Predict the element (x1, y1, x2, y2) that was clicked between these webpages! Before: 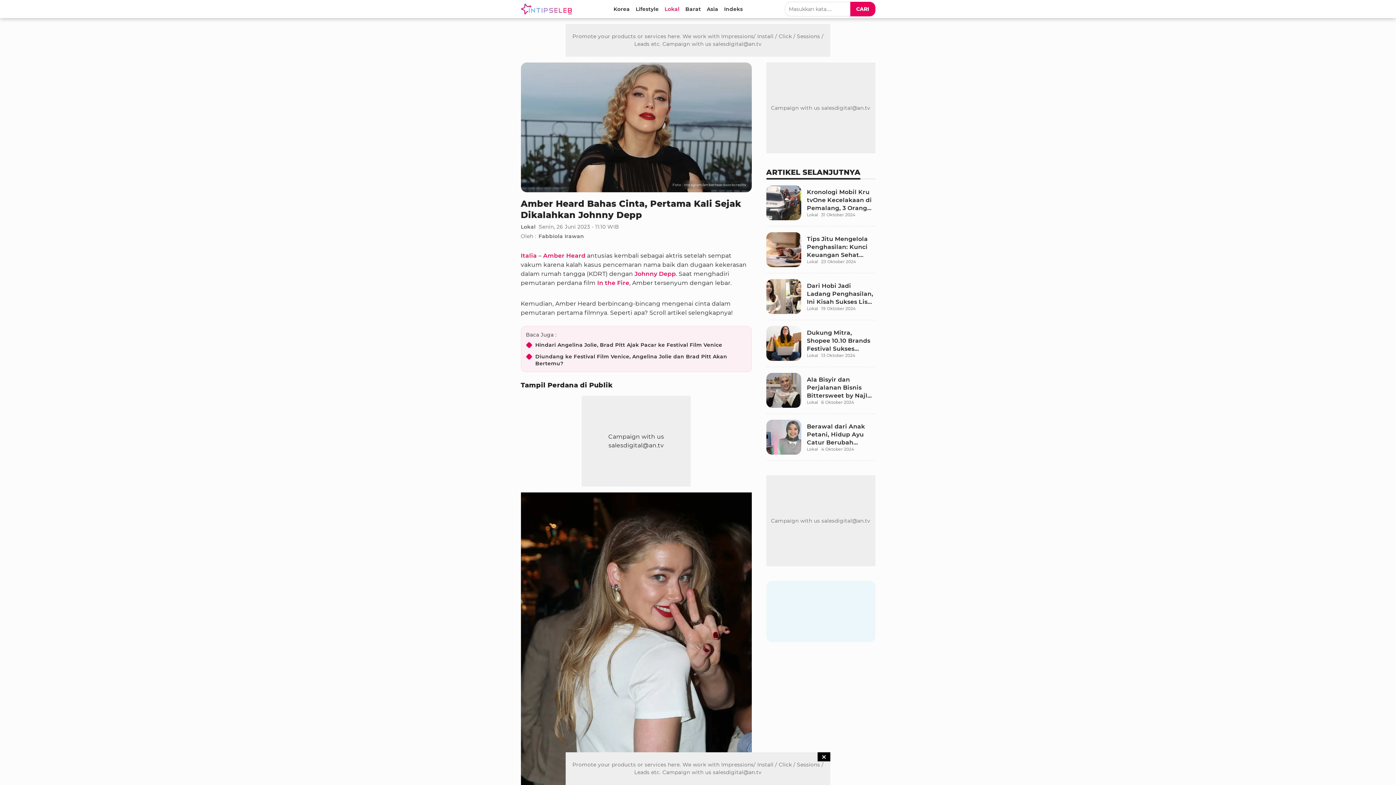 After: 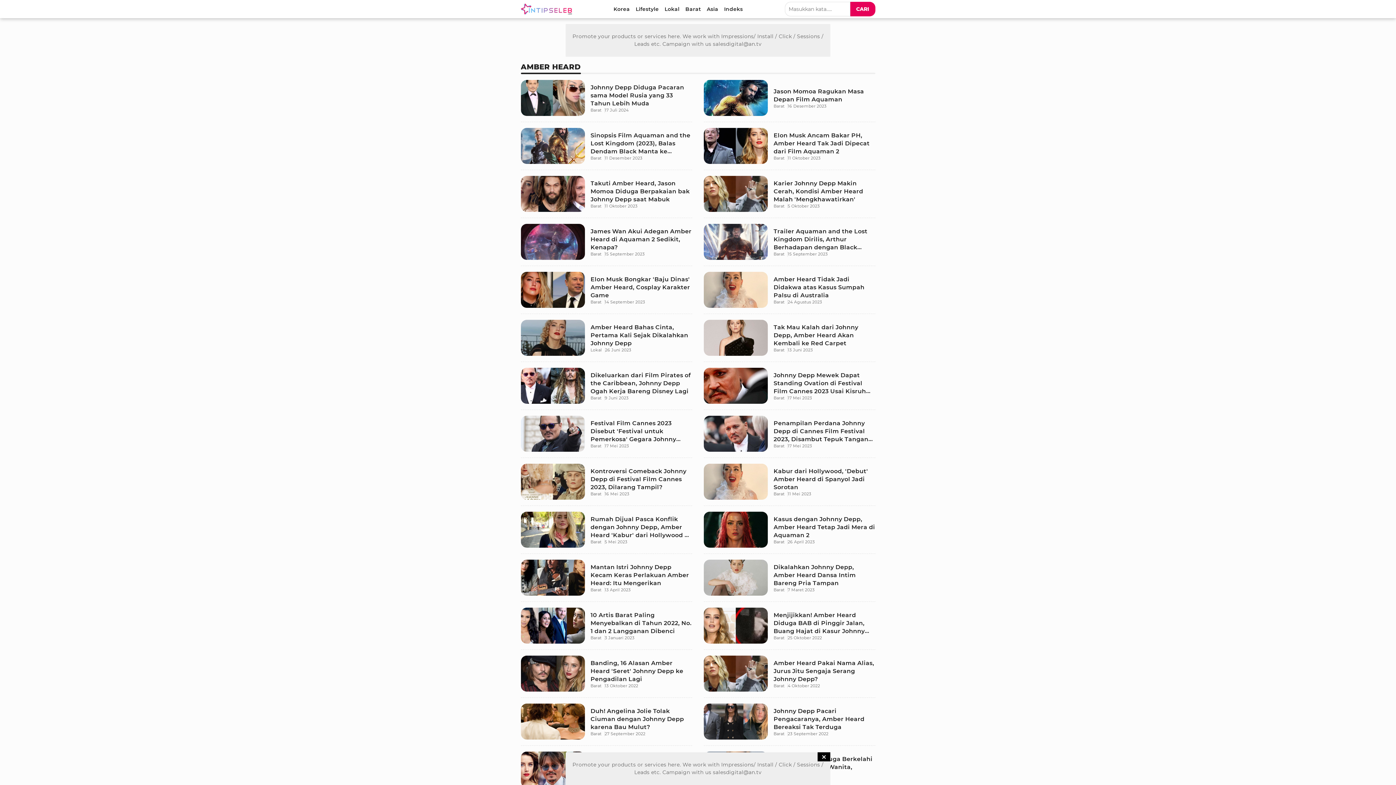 Action: bbox: (543, 252, 585, 259) label: Amber Heard